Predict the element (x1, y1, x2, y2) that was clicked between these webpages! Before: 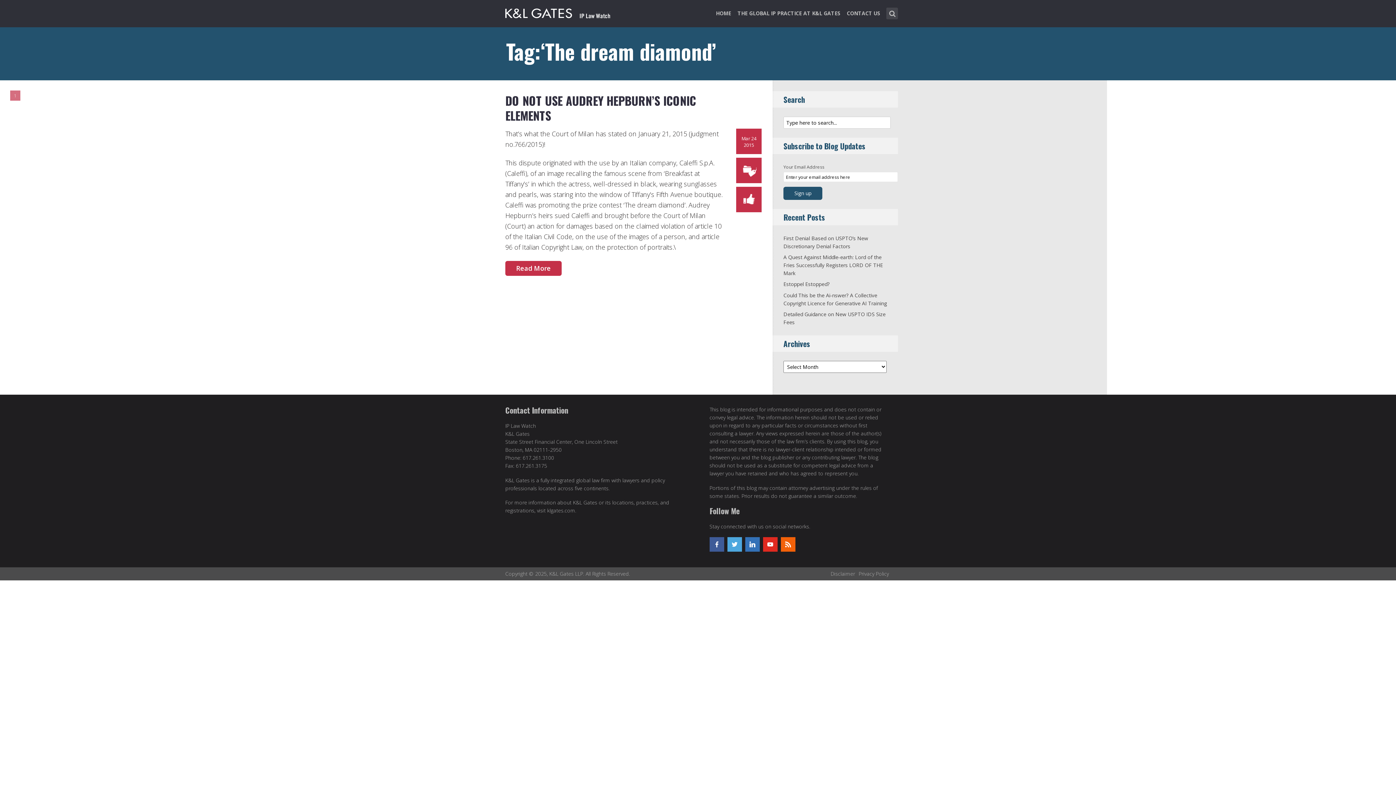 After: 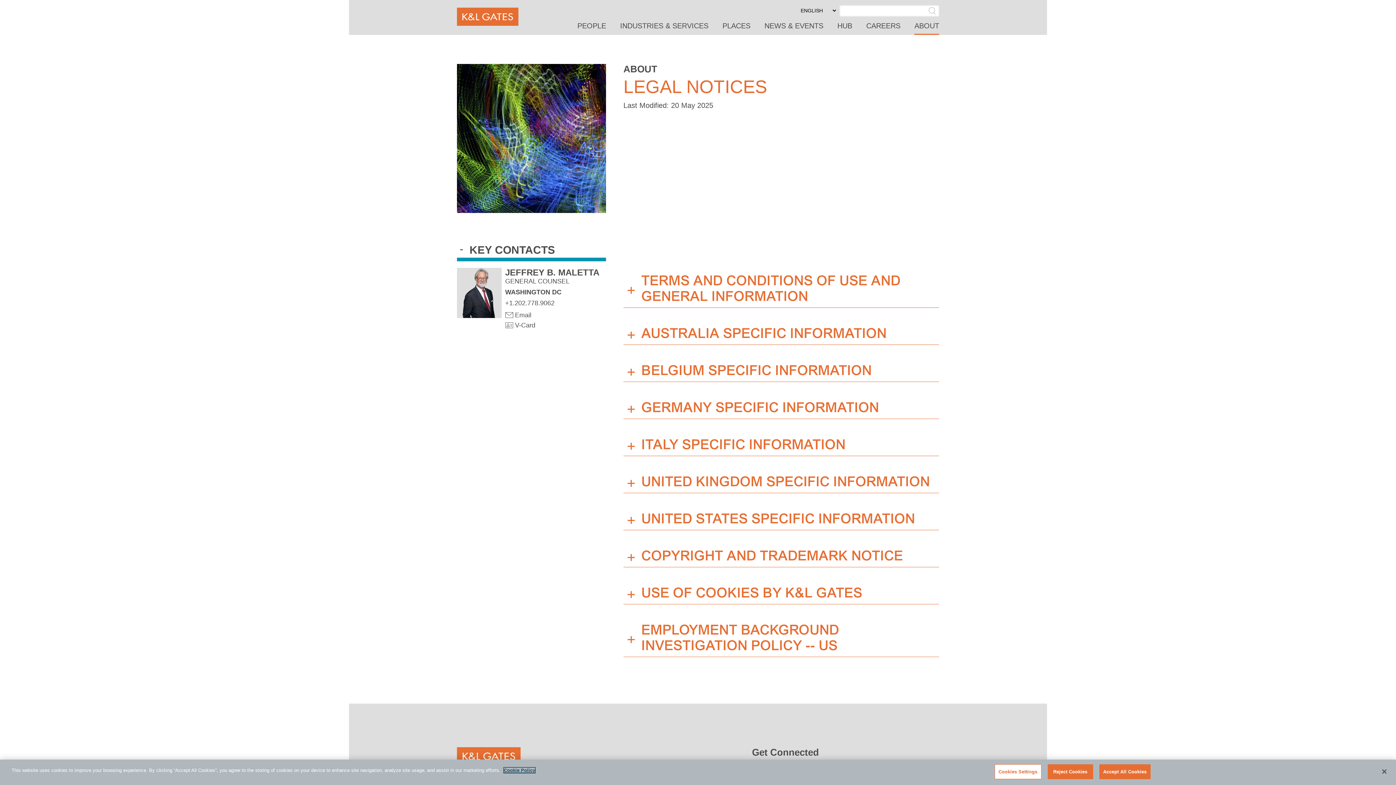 Action: bbox: (830, 570, 855, 577) label: Disclaimer